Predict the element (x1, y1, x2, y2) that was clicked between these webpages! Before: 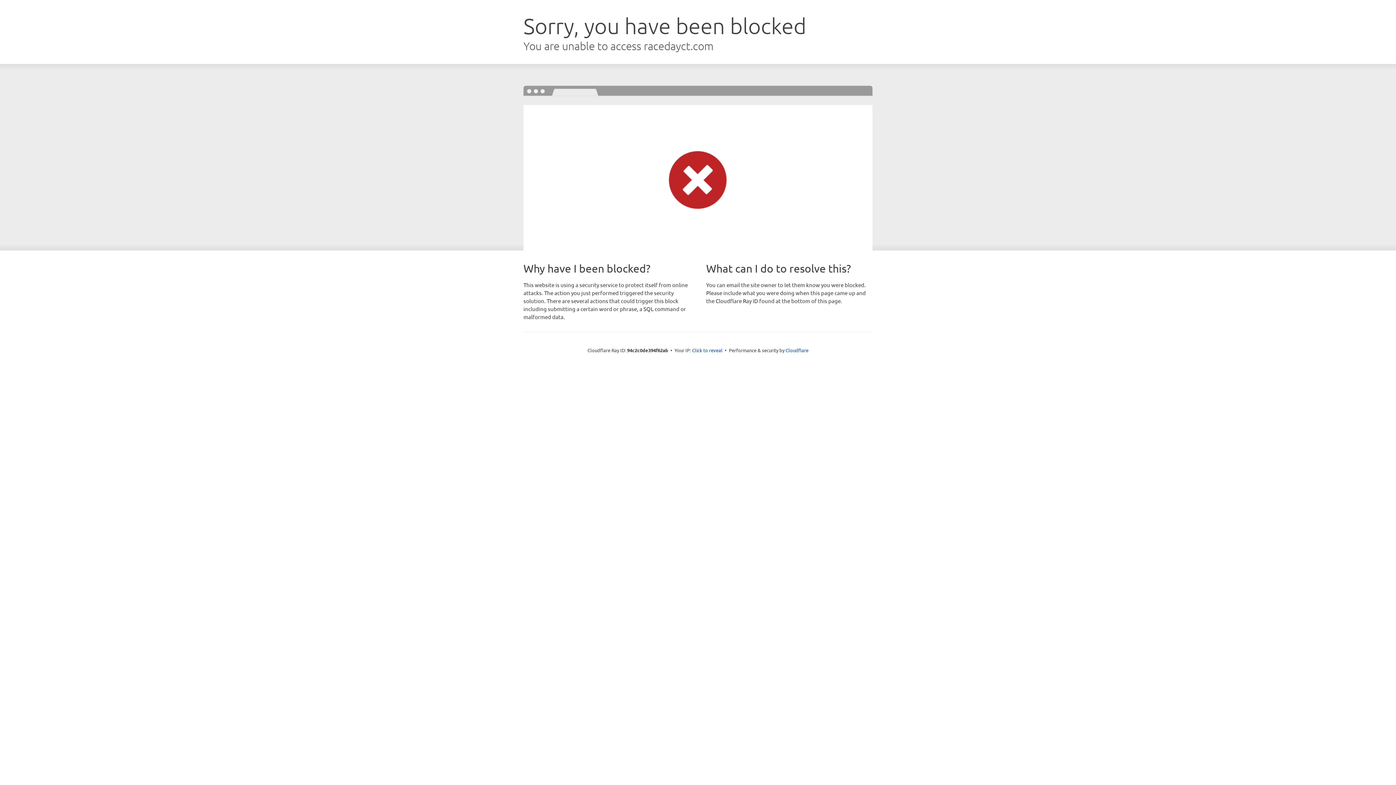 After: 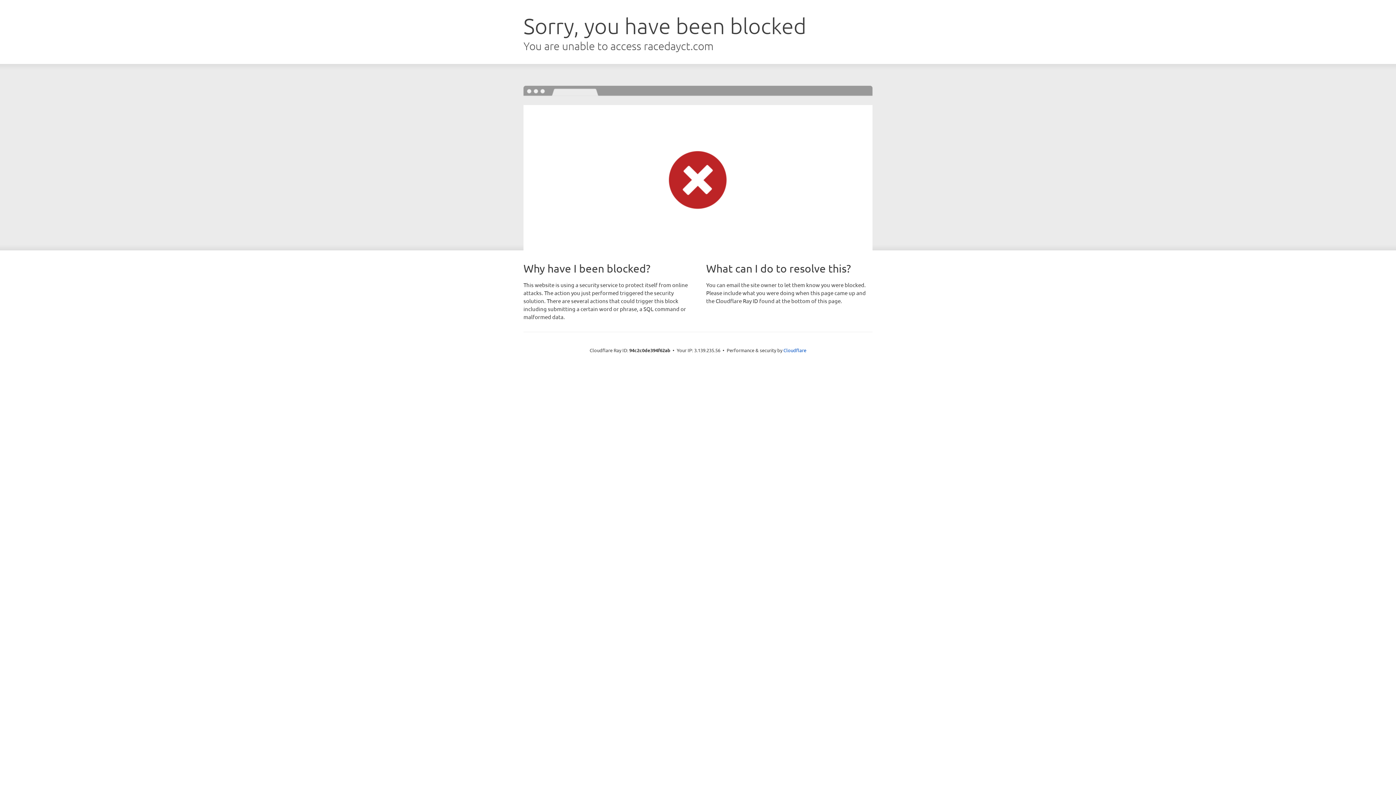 Action: bbox: (692, 346, 722, 353) label: Click to reveal